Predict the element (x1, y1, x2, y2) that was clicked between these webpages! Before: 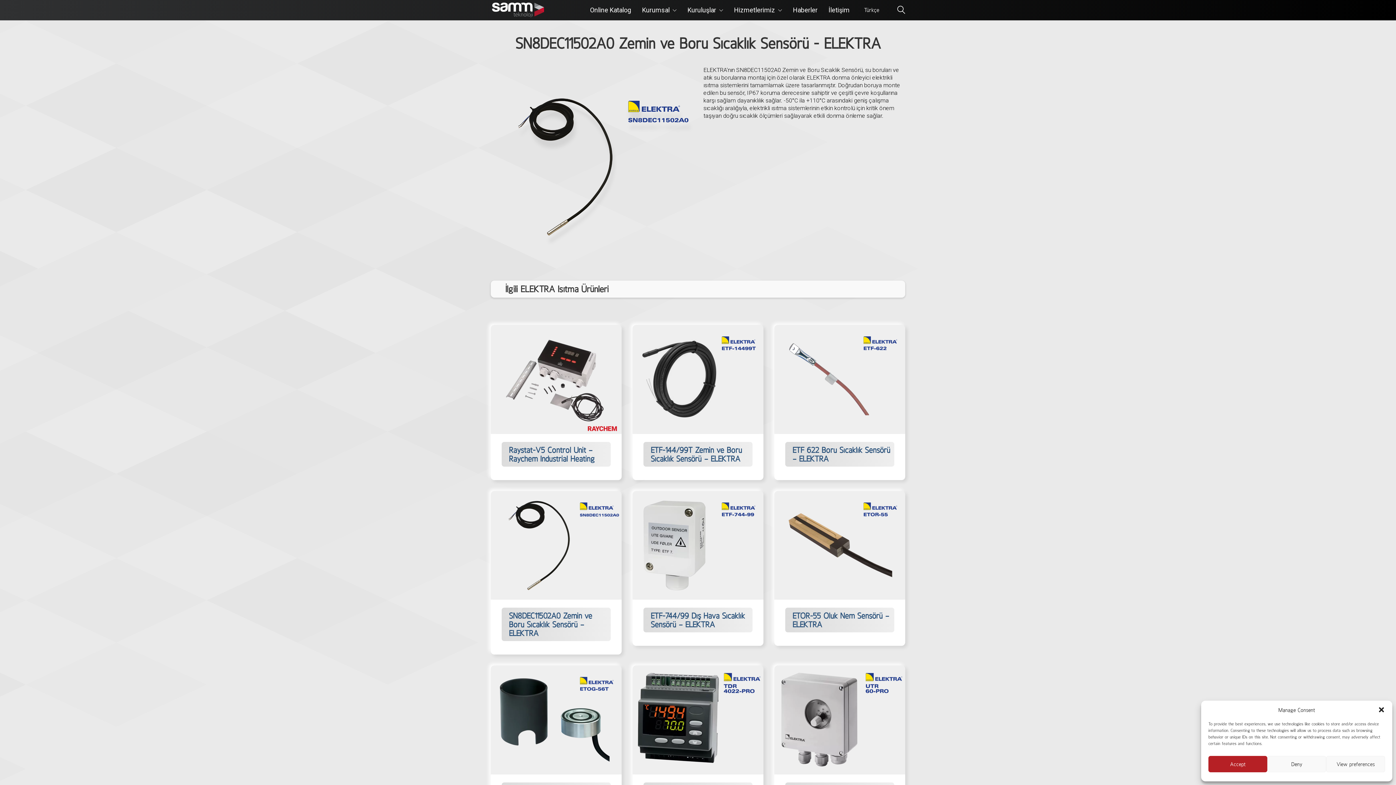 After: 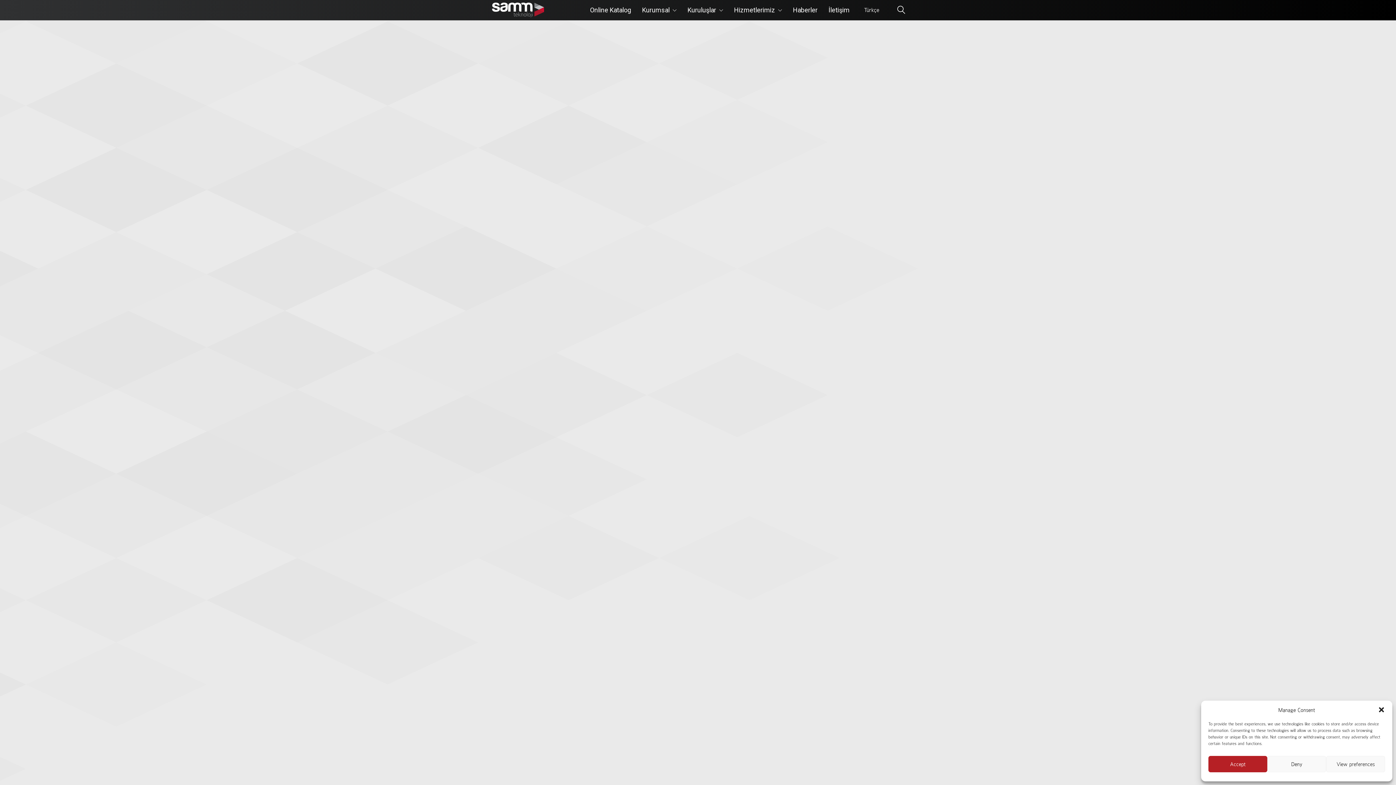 Action: label: Raystat-V5 Control Unit – Raychem Industrial Heating bbox: (490, 325, 621, 434)